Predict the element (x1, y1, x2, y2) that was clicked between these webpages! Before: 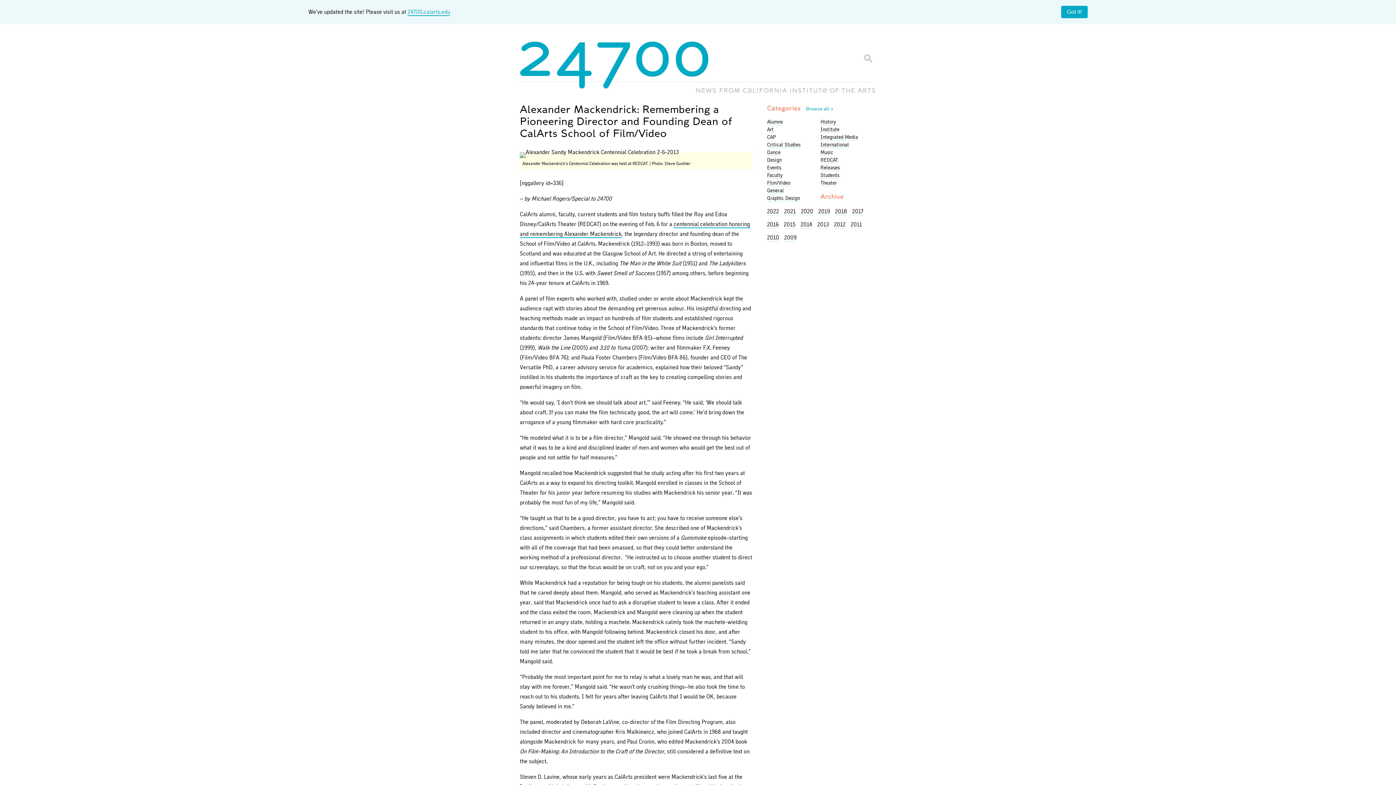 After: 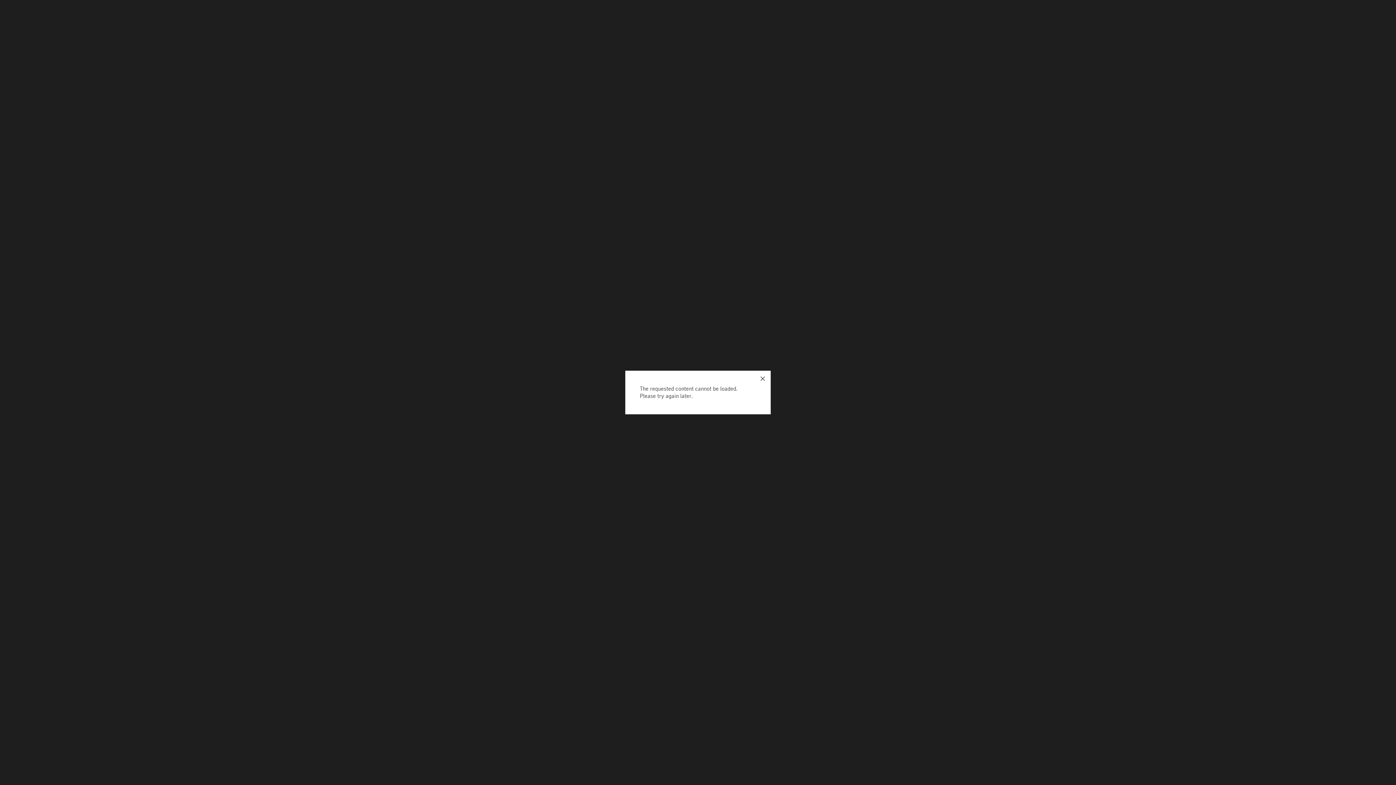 Action: bbox: (520, 152, 752, 158)